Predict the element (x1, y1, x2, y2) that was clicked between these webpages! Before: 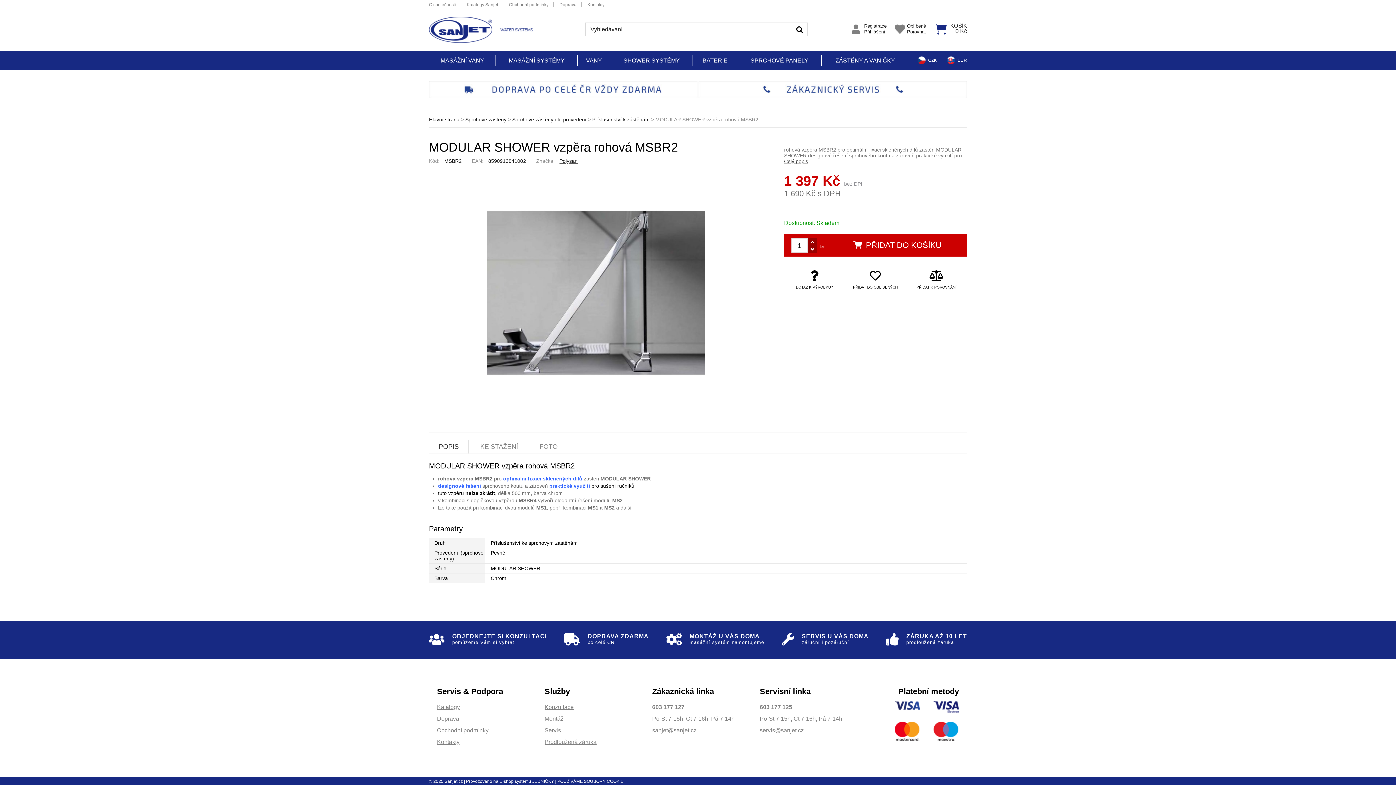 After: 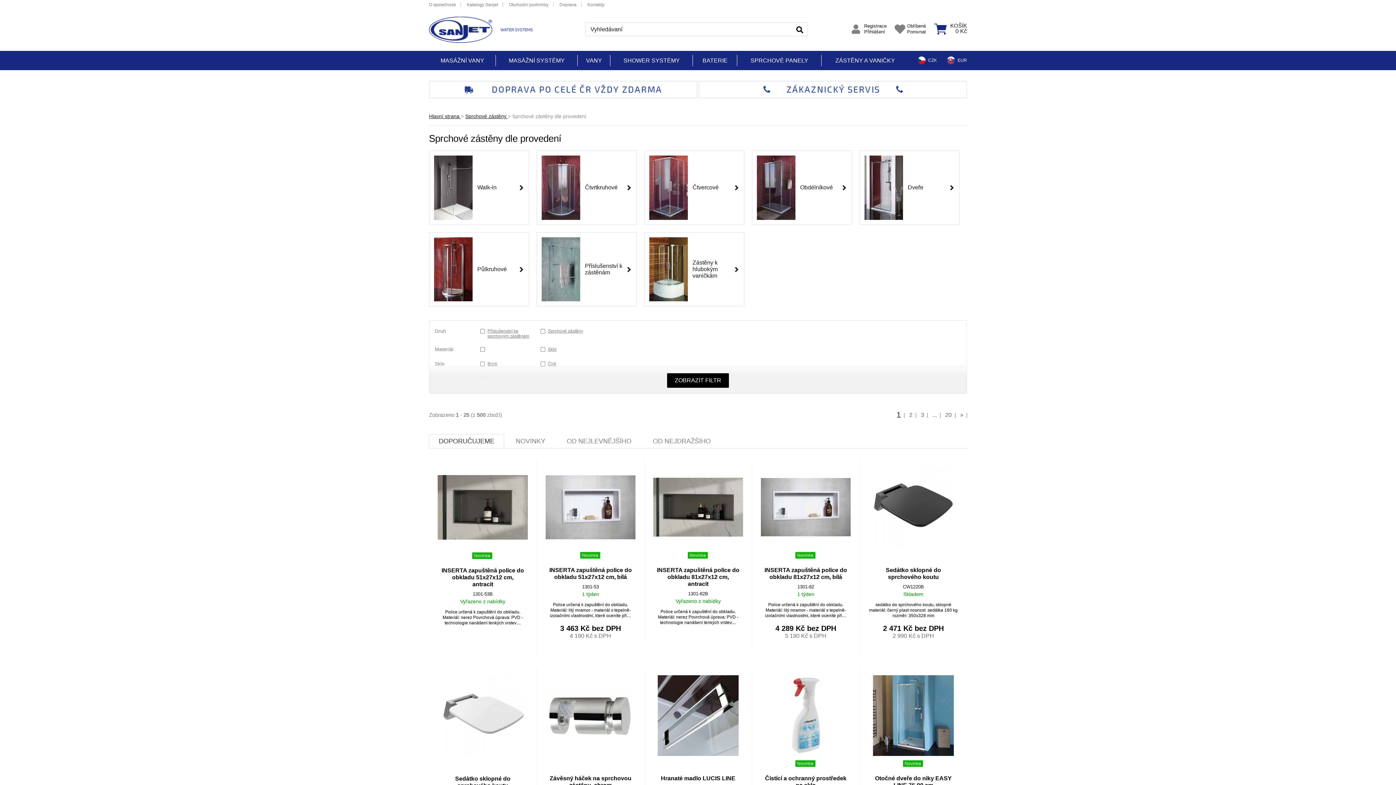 Action: bbox: (512, 116, 588, 122) label: Sprchové zástěny dle provedení 